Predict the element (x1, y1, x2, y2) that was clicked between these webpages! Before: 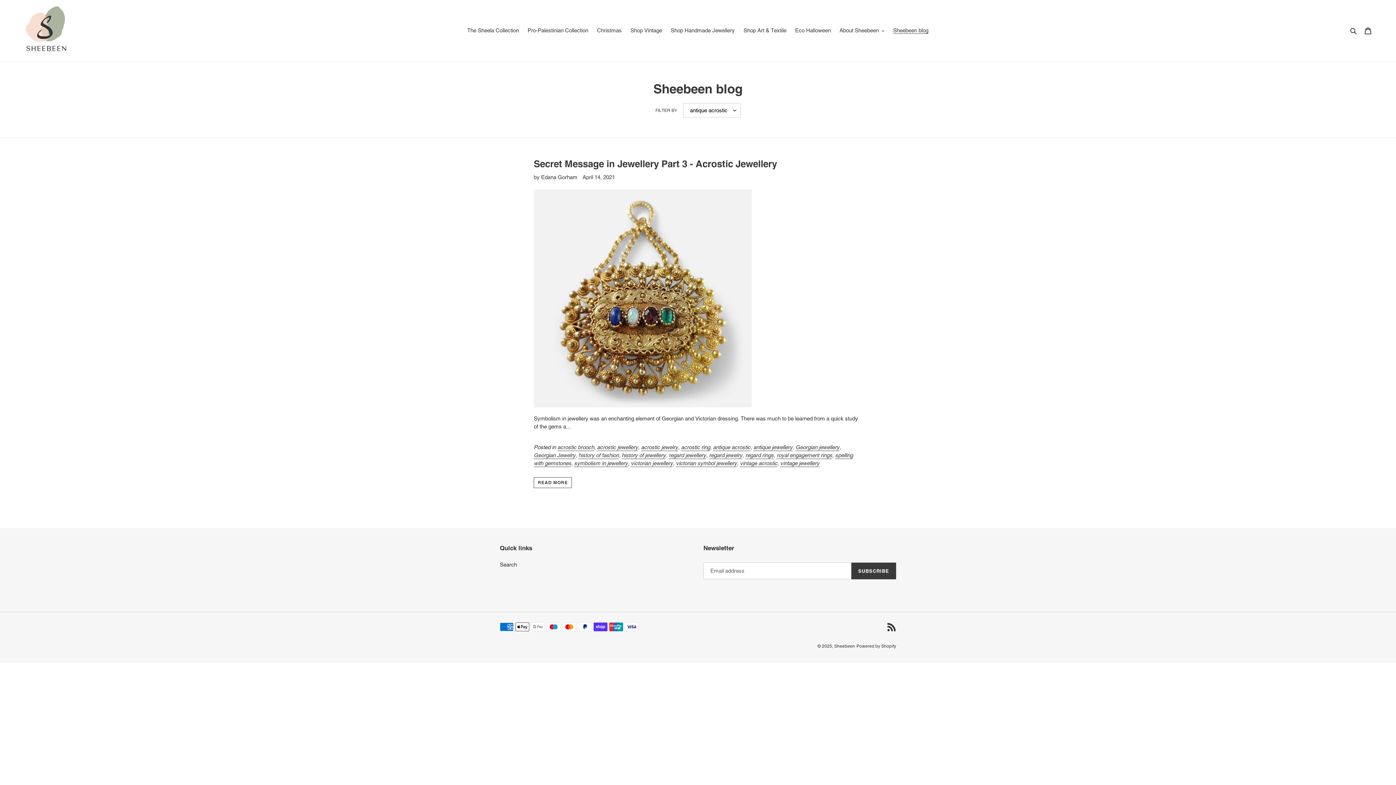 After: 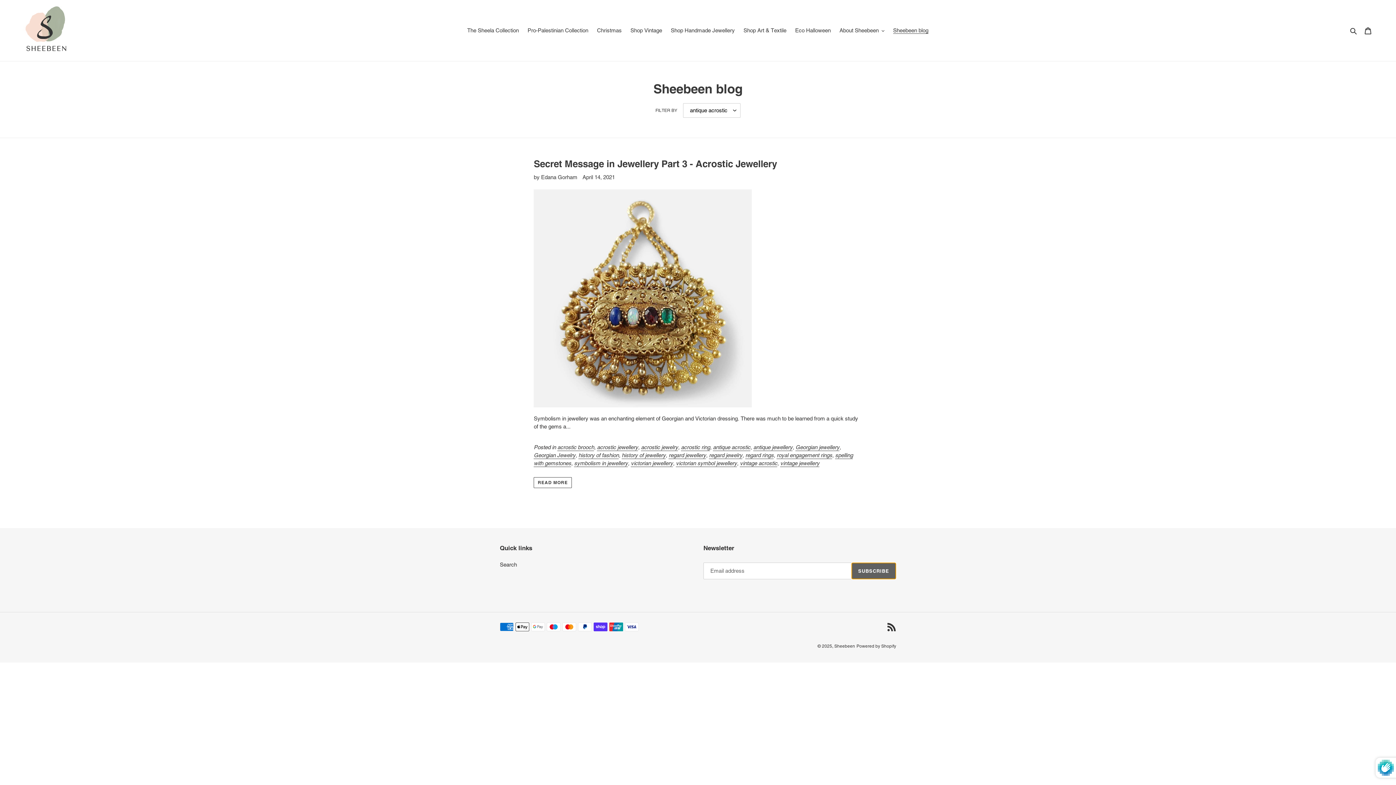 Action: bbox: (851, 562, 896, 579) label: SUBSCRIBE